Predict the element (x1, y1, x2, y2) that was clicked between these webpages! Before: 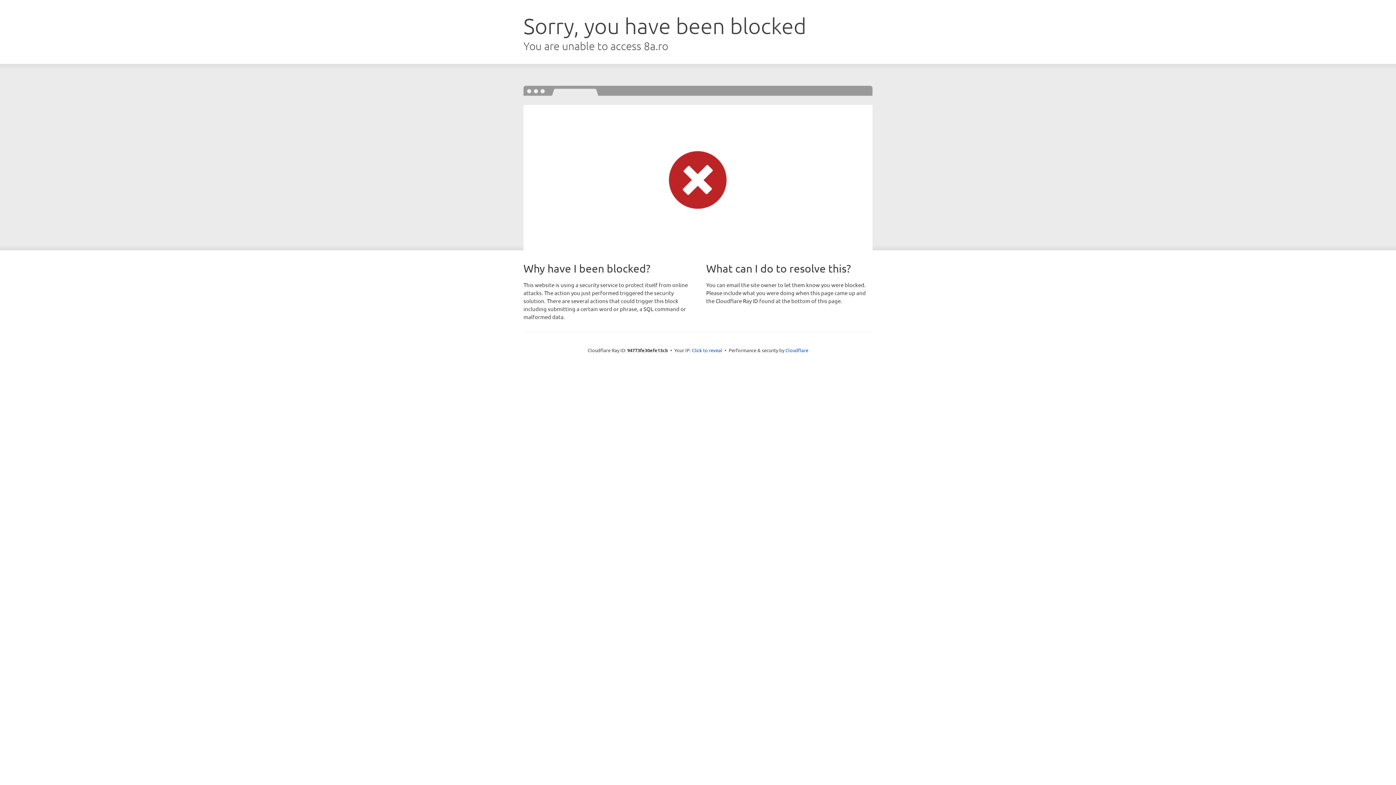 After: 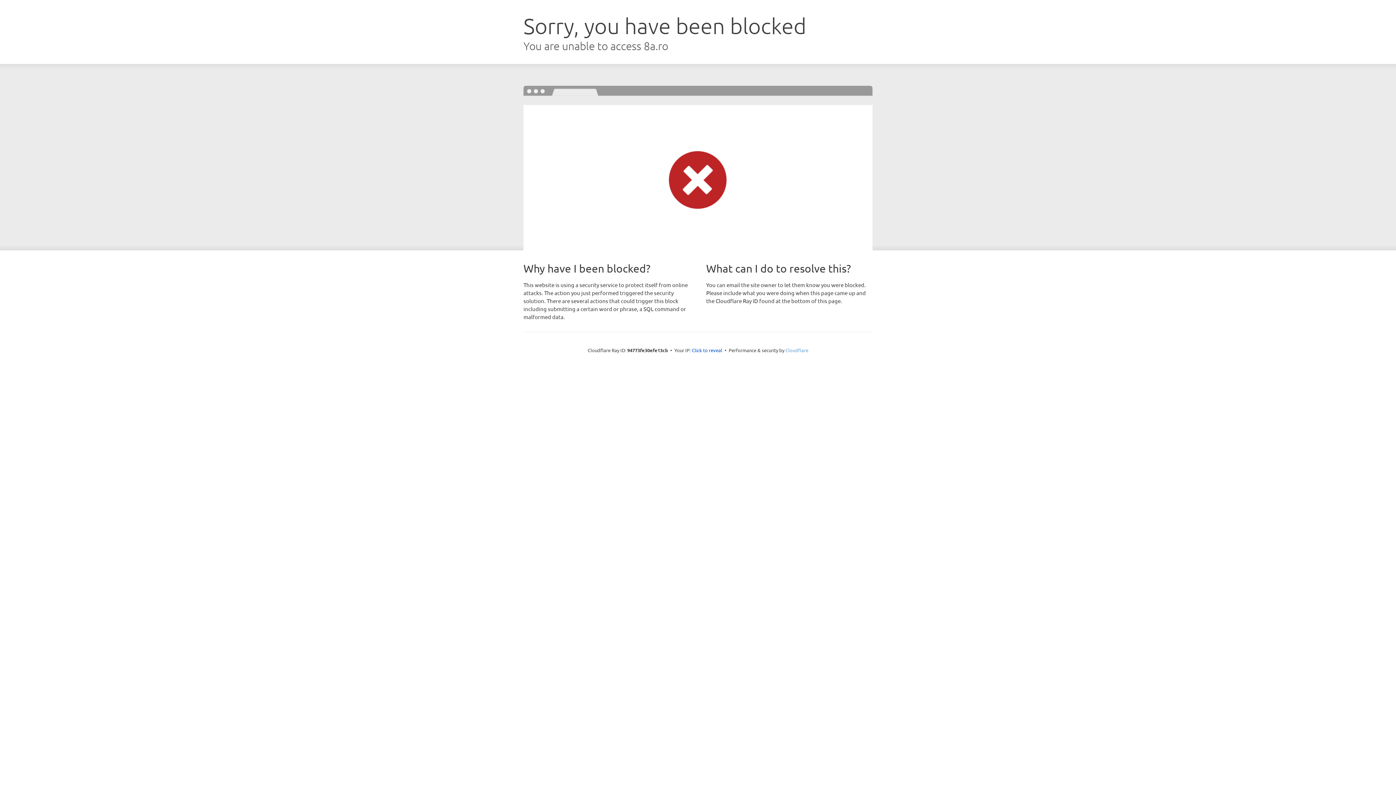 Action: label: Cloudflare bbox: (785, 347, 808, 353)